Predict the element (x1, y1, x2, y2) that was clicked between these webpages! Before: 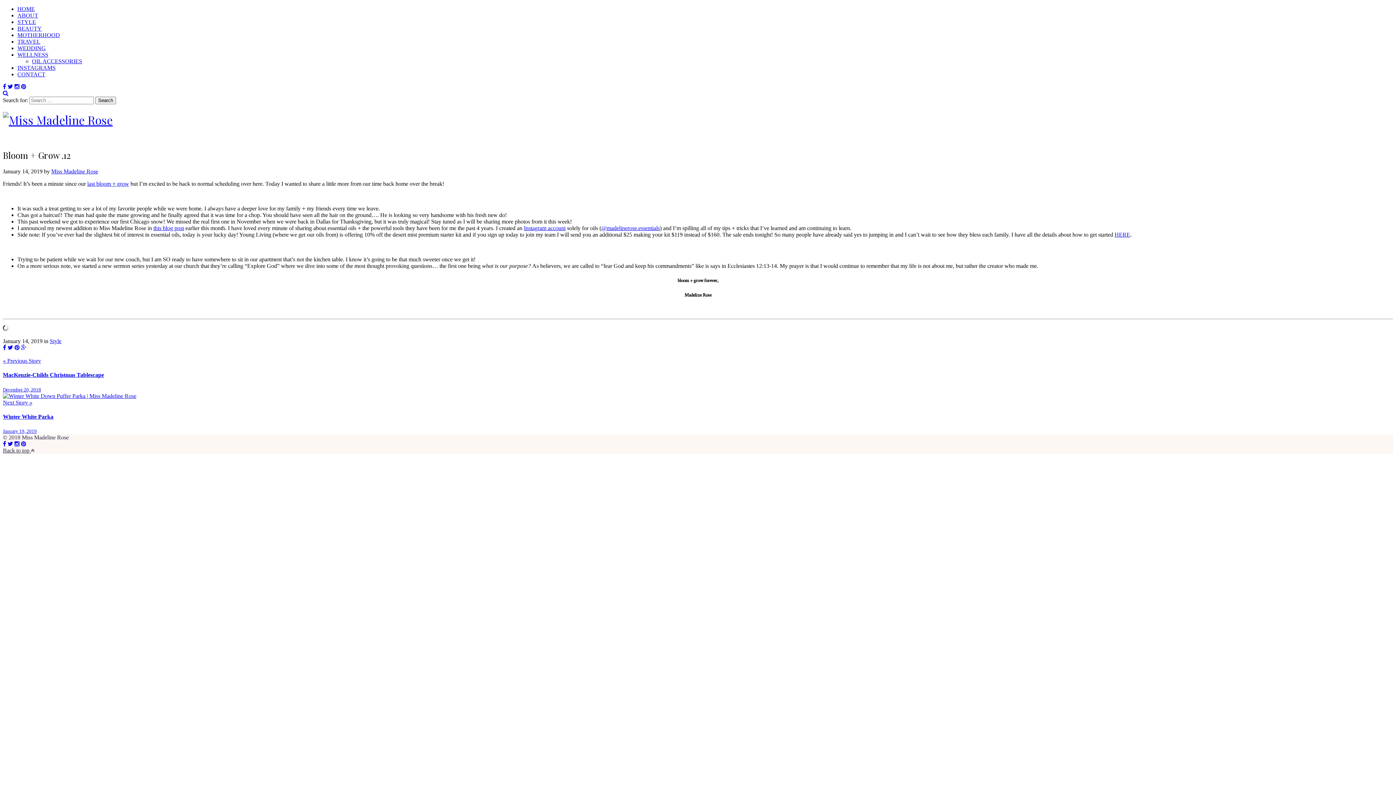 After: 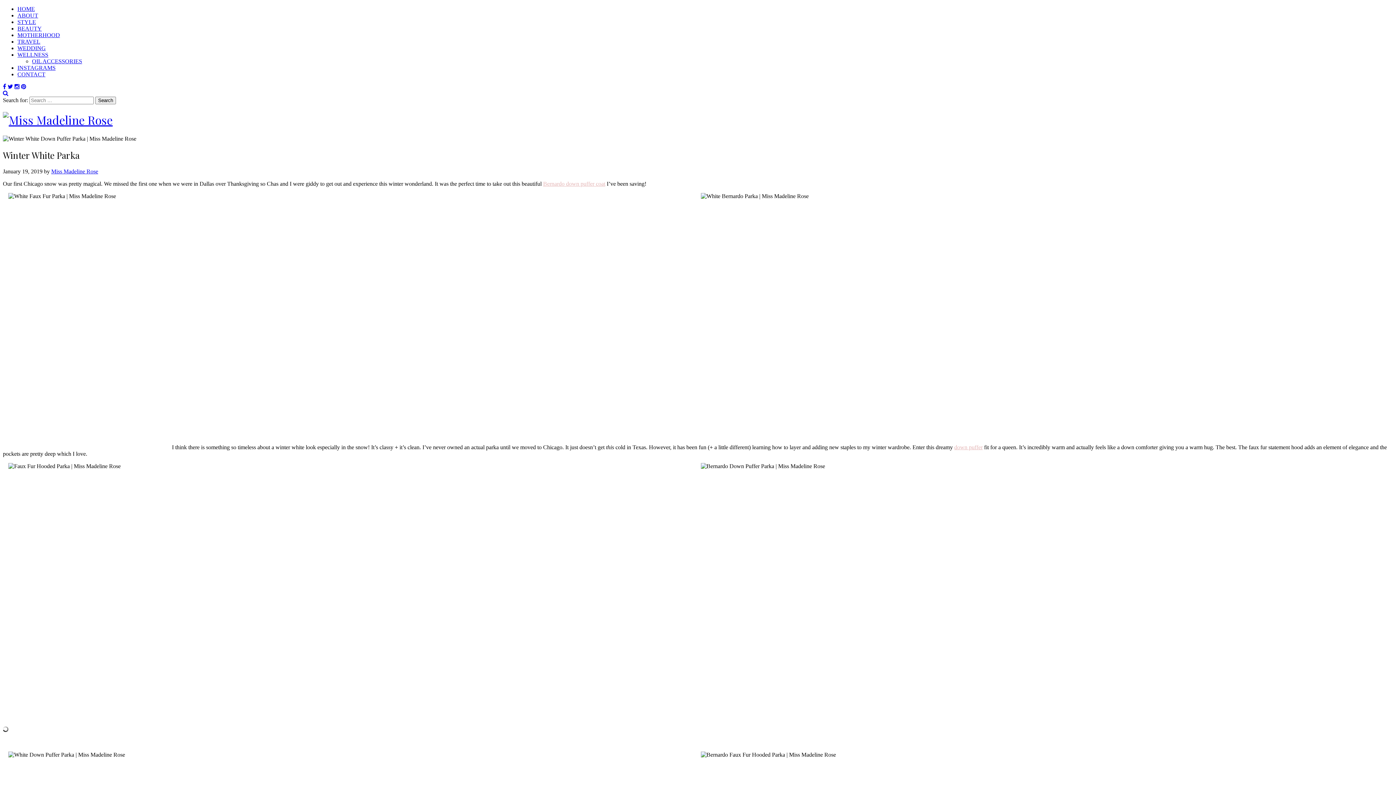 Action: bbox: (2, 392, 1393, 434) label: Next Story »
Winter White Parka
January 19, 2019